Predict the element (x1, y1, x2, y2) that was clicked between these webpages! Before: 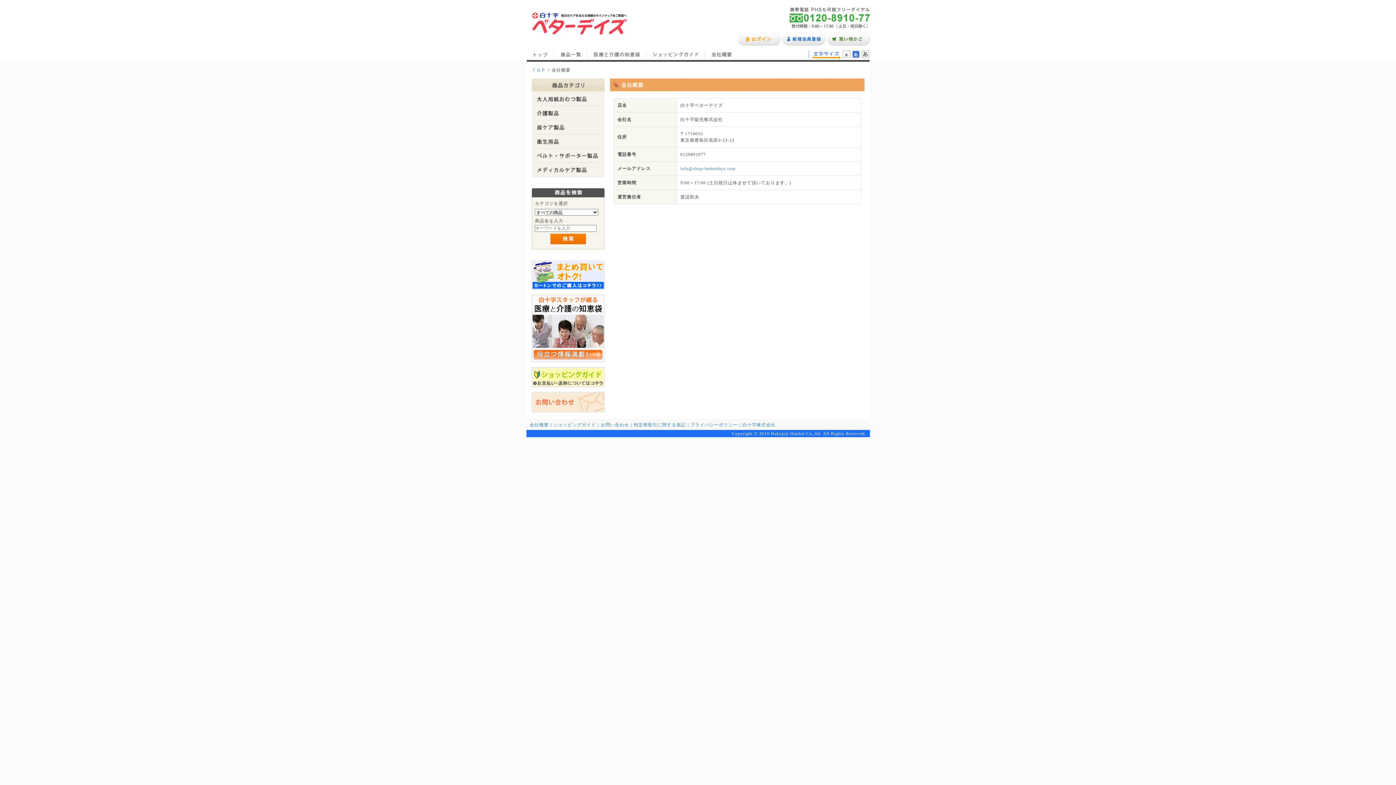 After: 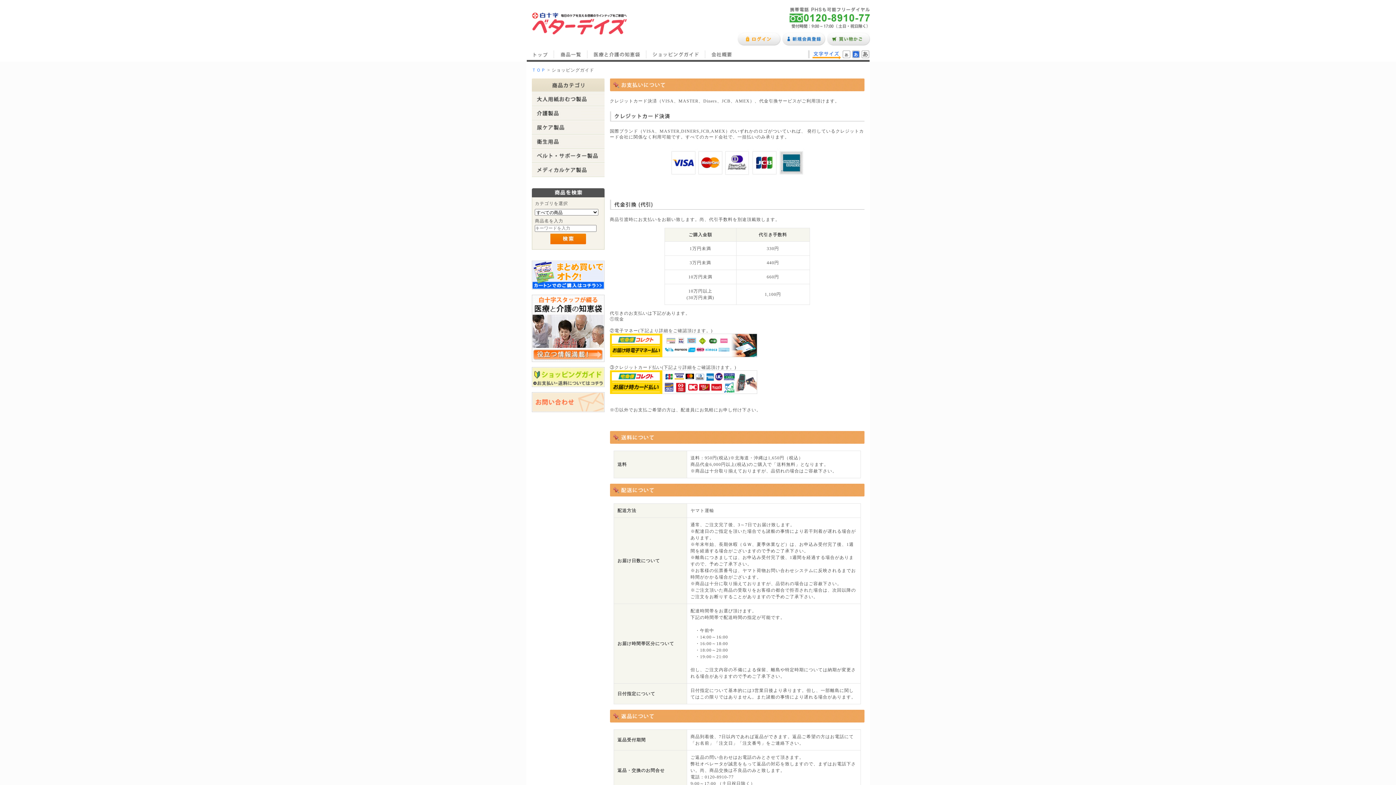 Action: bbox: (531, 383, 604, 388)